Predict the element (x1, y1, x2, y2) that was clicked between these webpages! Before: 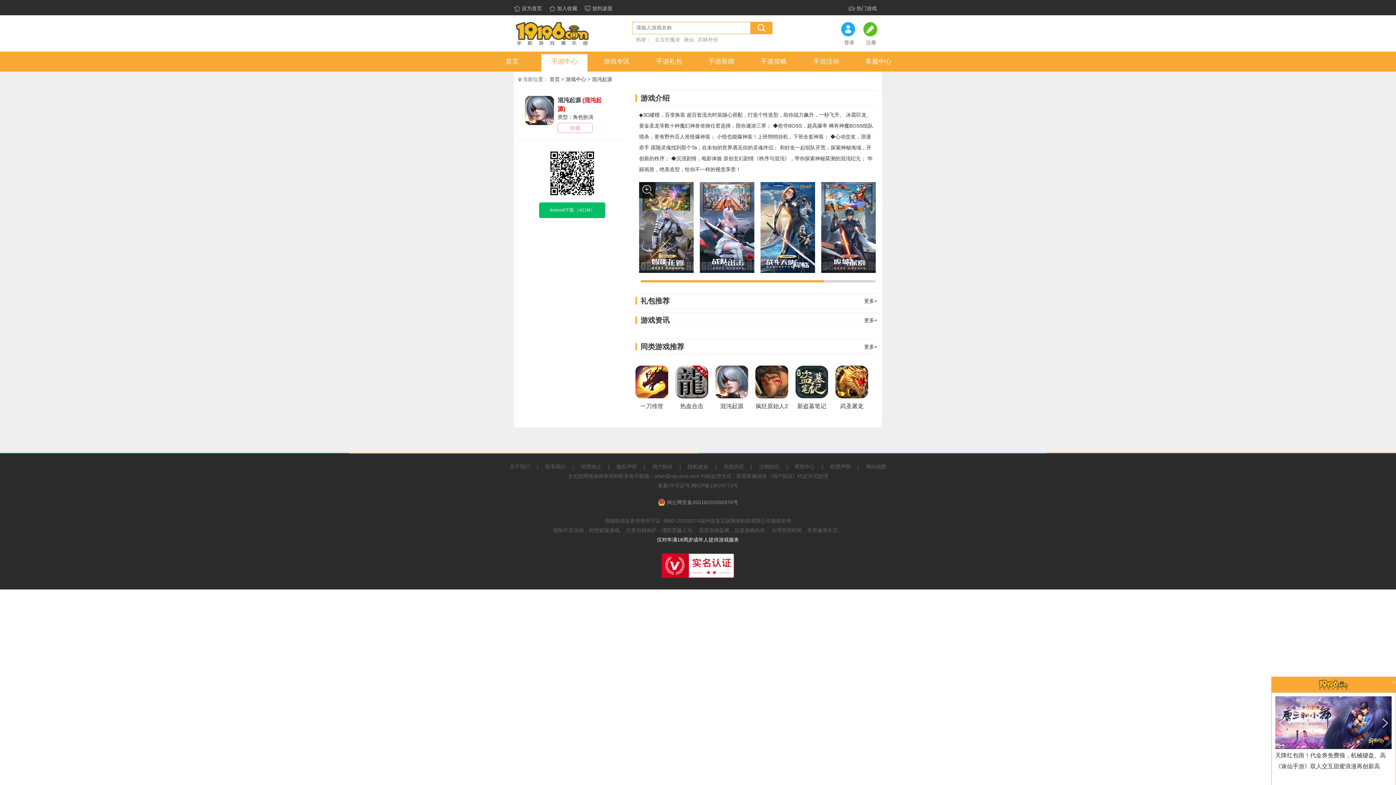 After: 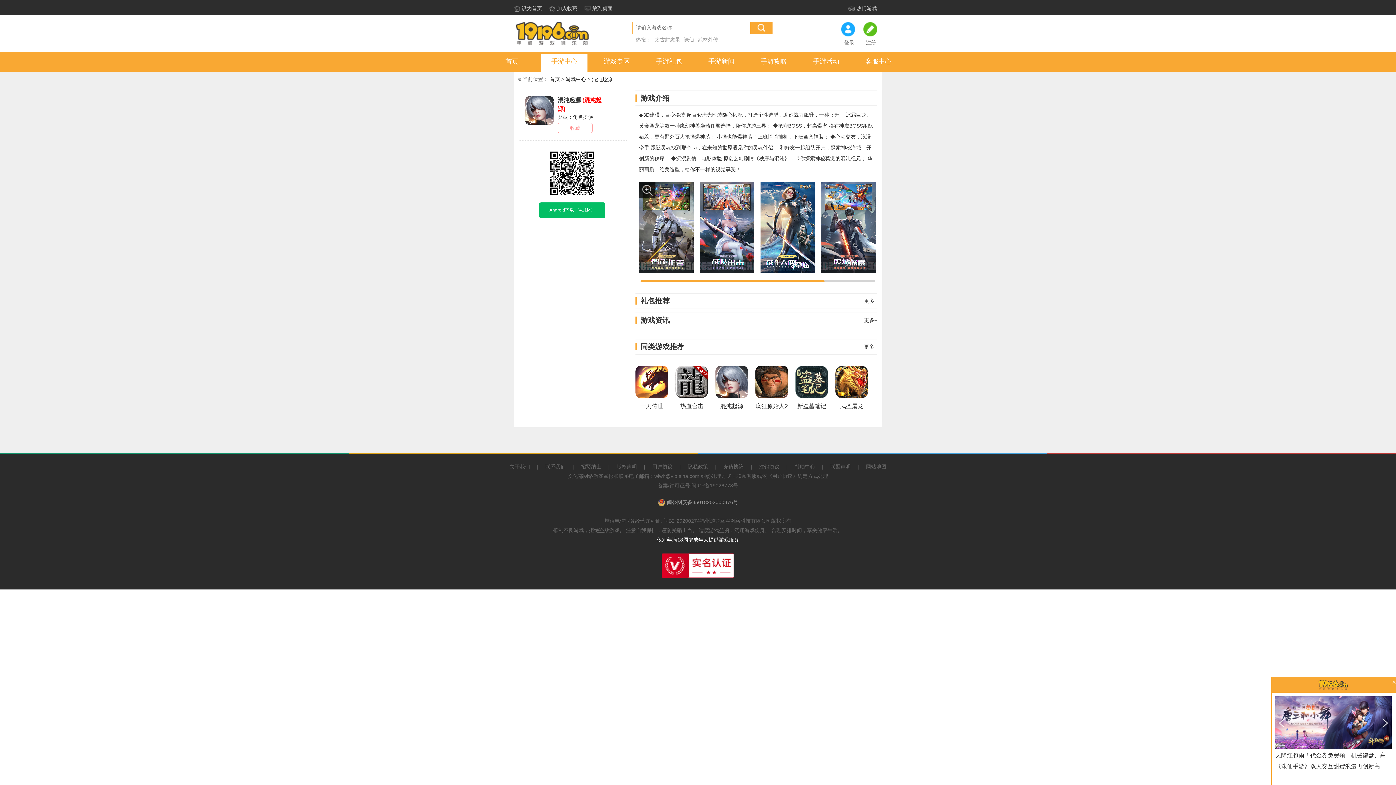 Action: bbox: (525, 96, 554, 125)